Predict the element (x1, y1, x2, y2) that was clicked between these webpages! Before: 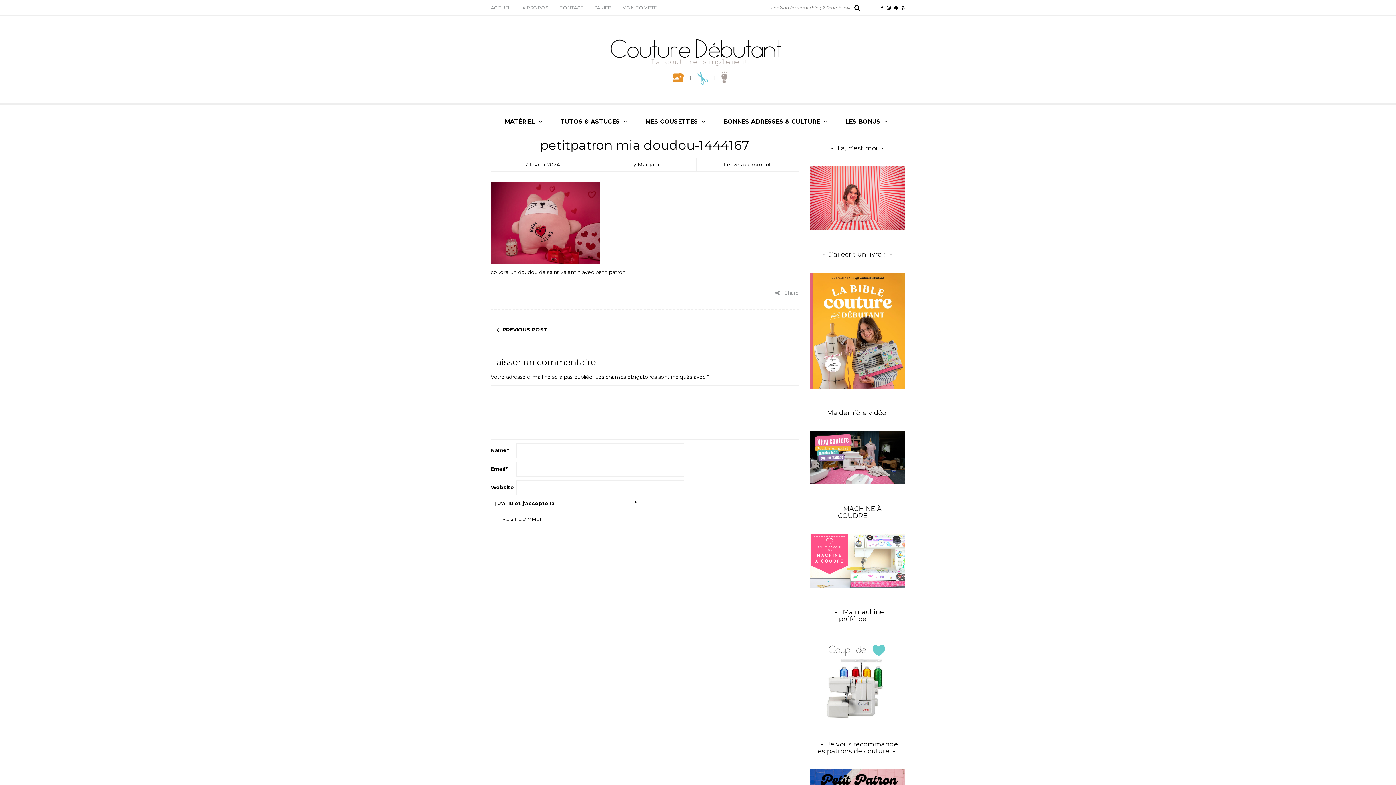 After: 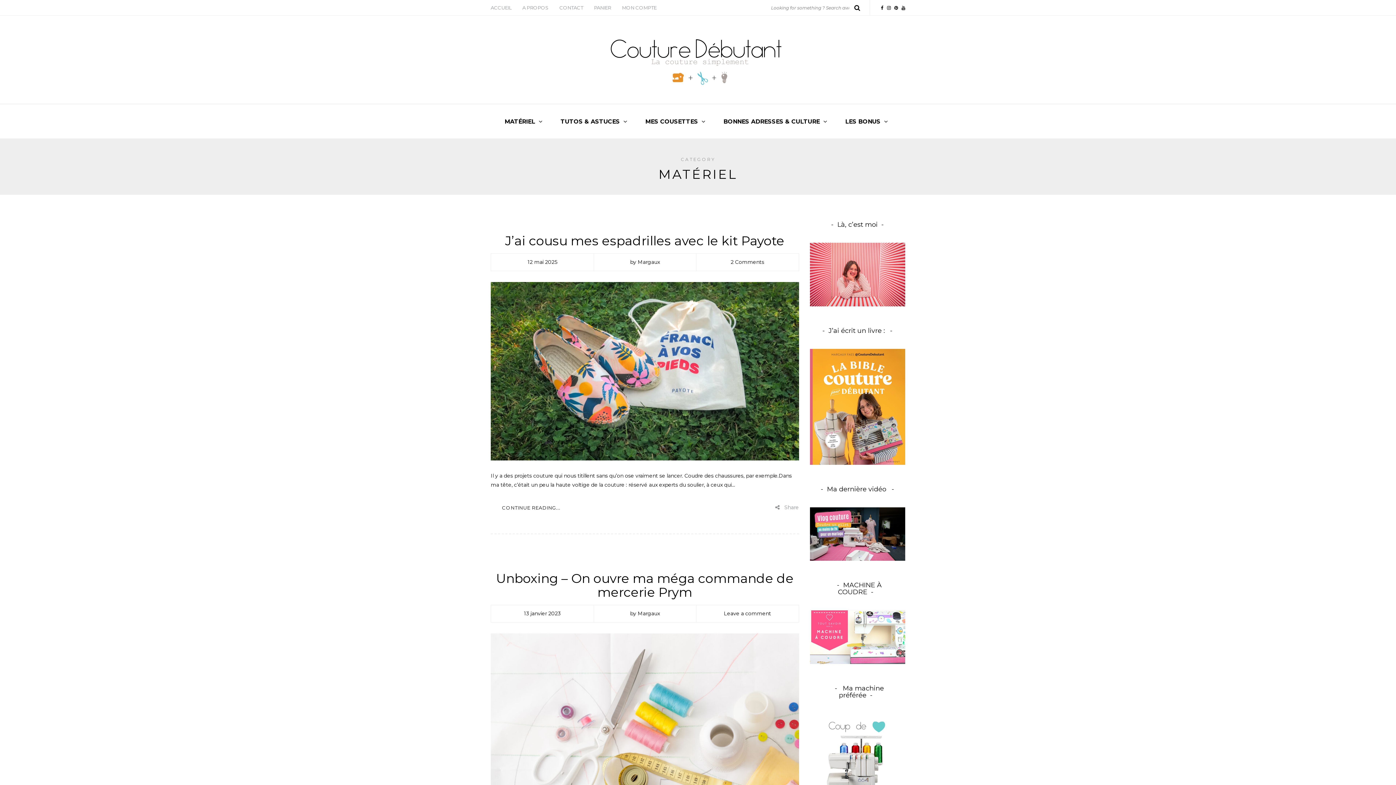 Action: label: MATÉRIEL bbox: (497, 104, 553, 138)